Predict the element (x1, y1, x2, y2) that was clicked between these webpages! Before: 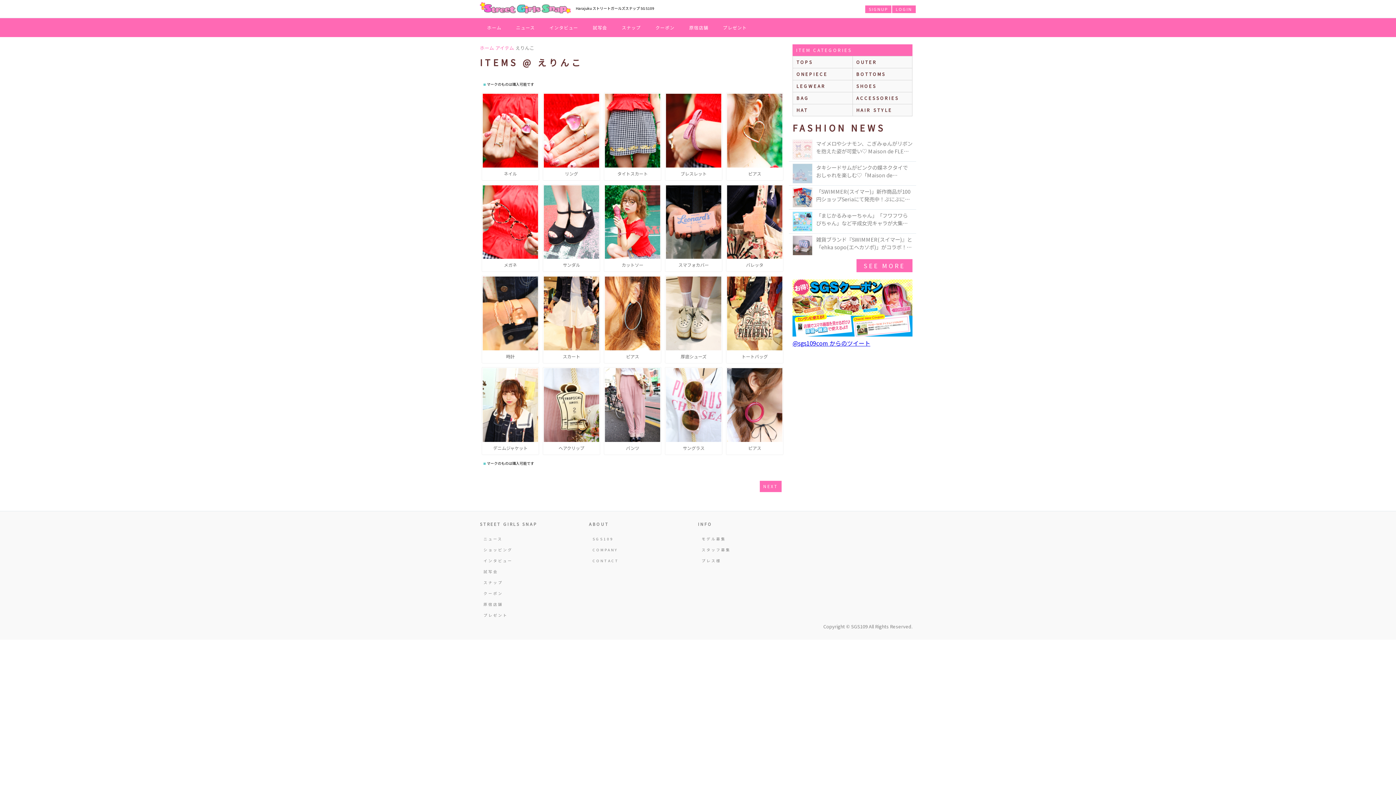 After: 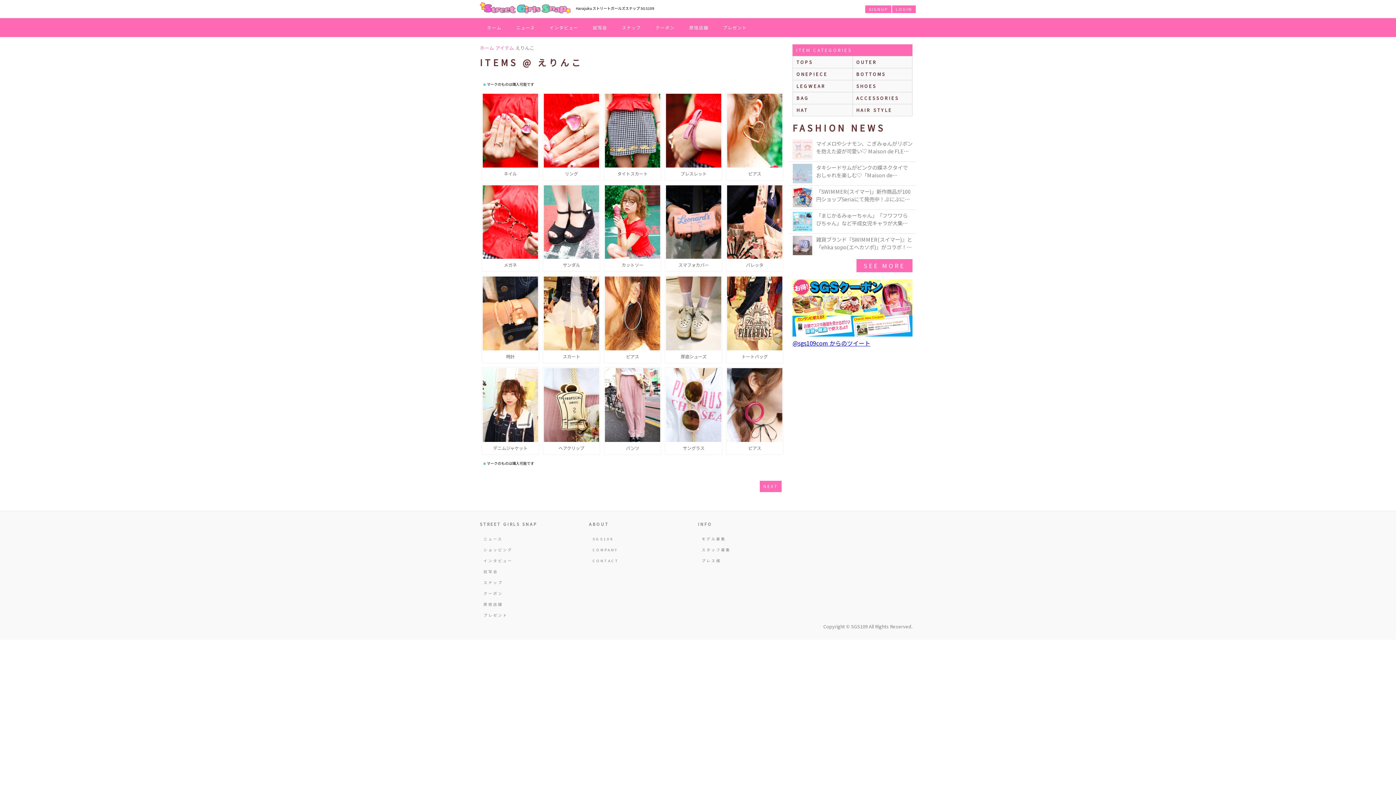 Action: bbox: (483, 544, 517, 555) label: ショッピング